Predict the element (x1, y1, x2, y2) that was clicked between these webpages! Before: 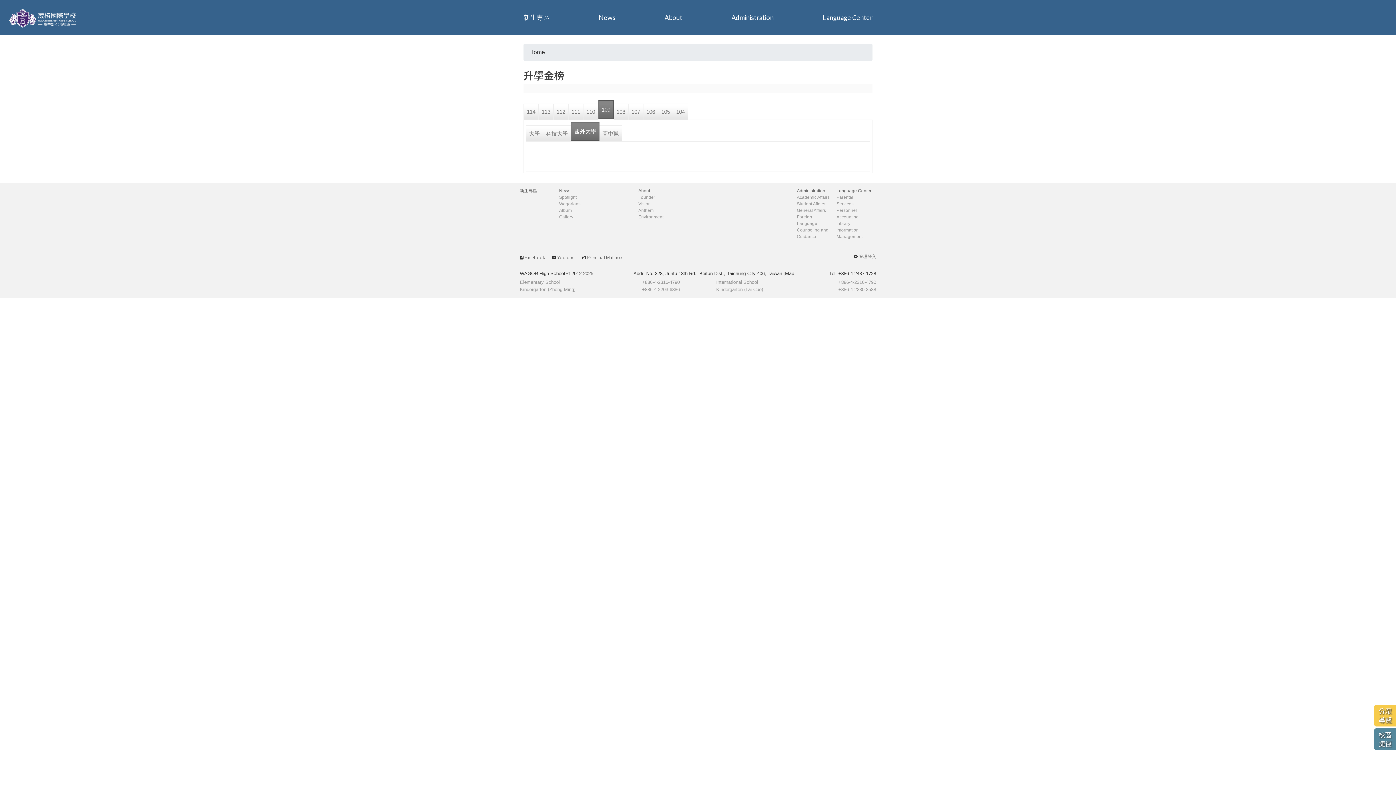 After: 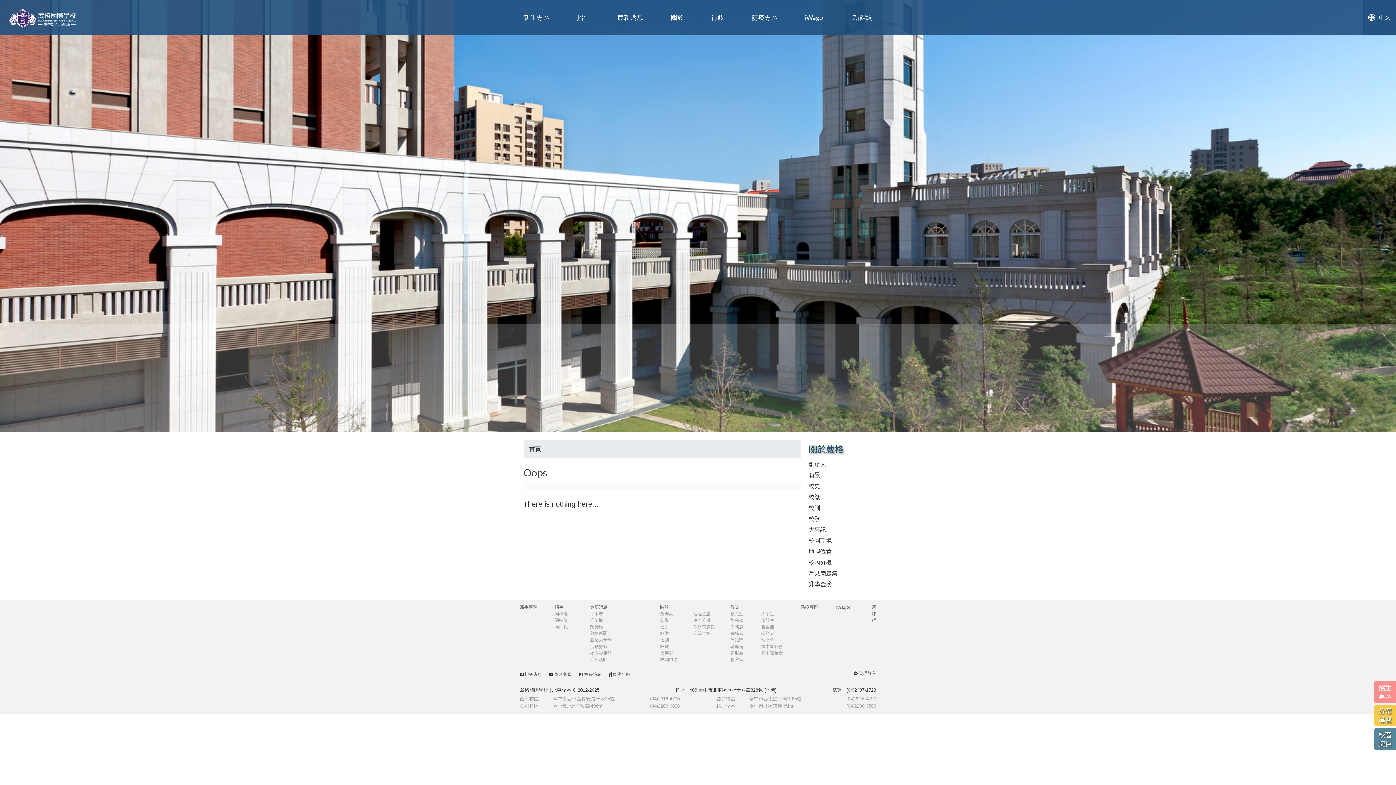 Action: label: Map bbox: (785, 270, 794, 276)